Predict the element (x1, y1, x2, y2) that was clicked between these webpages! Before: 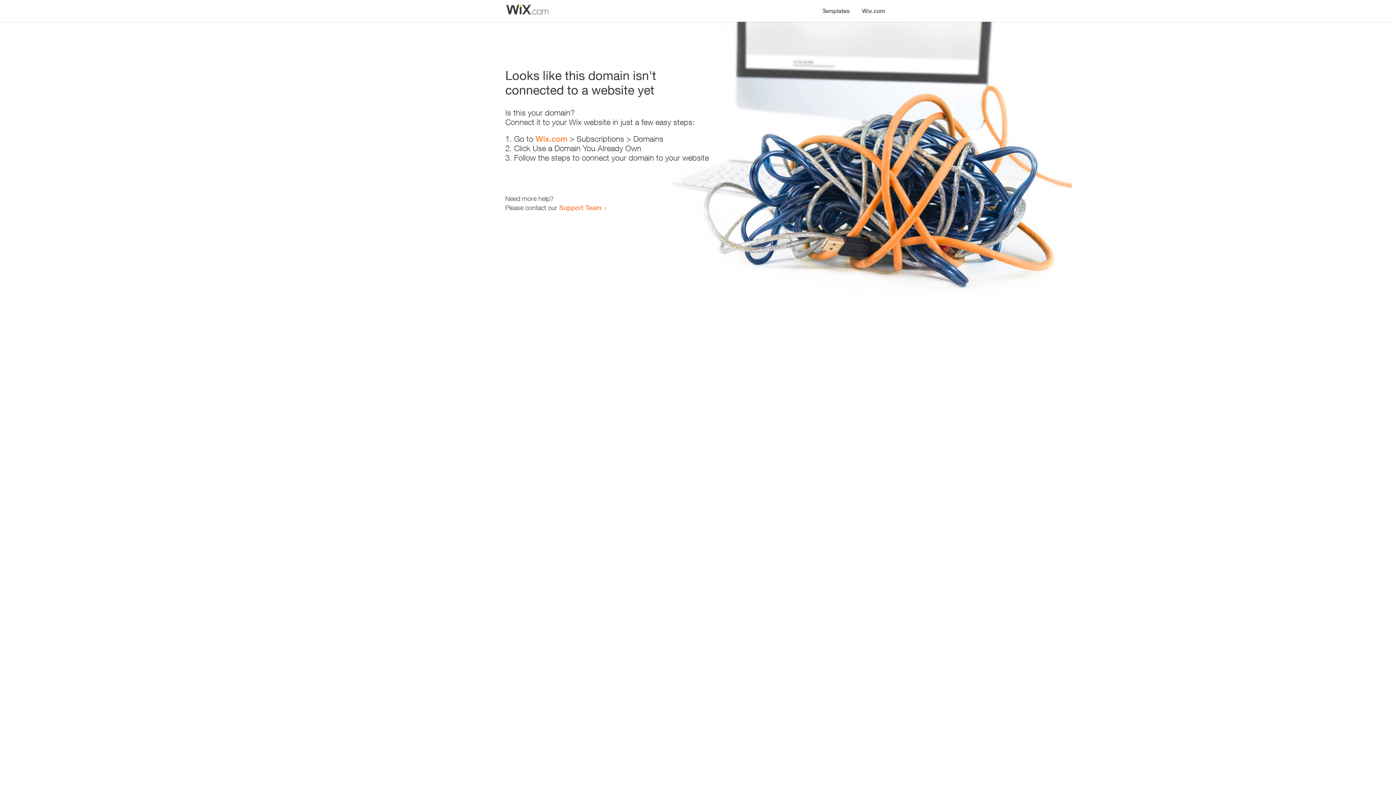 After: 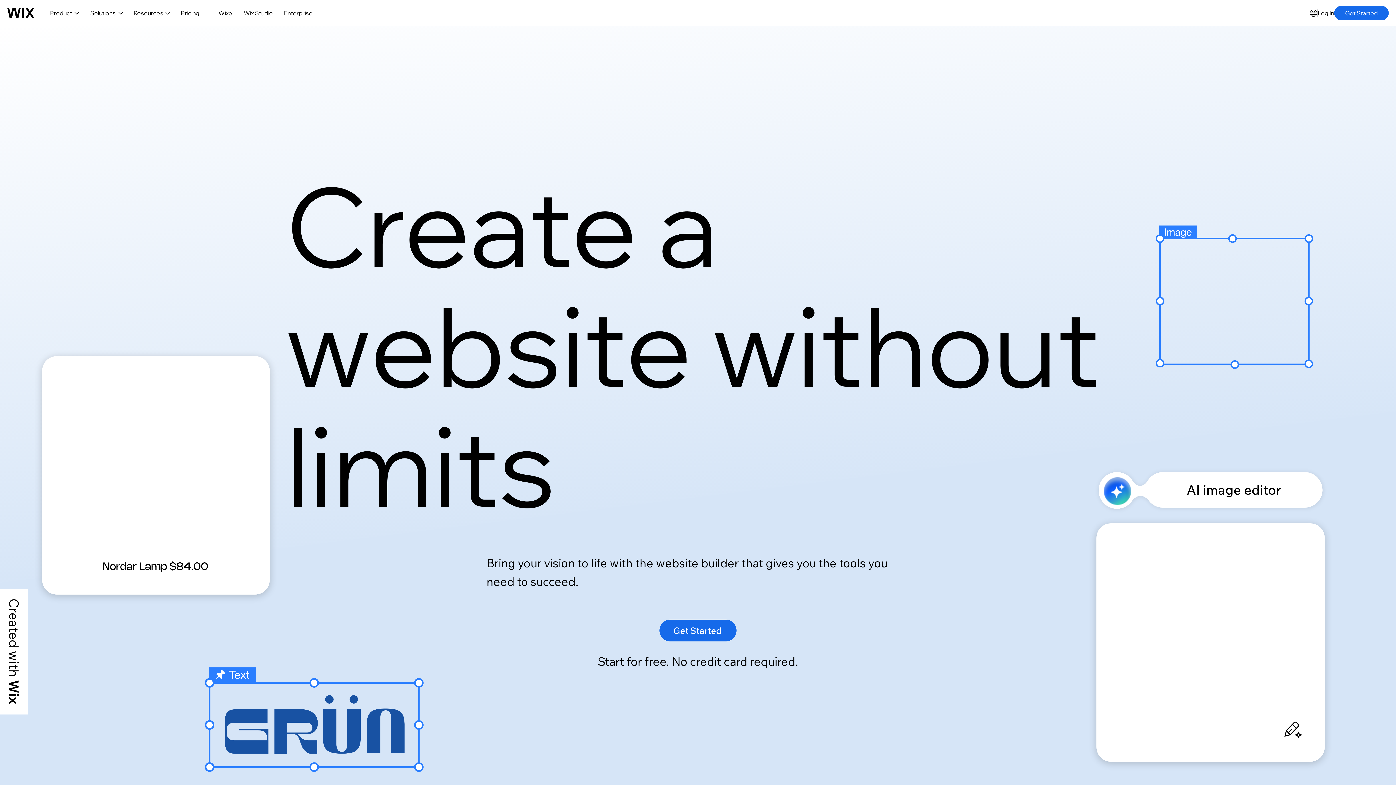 Action: bbox: (856, 0, 890, 14) label: Wix.com